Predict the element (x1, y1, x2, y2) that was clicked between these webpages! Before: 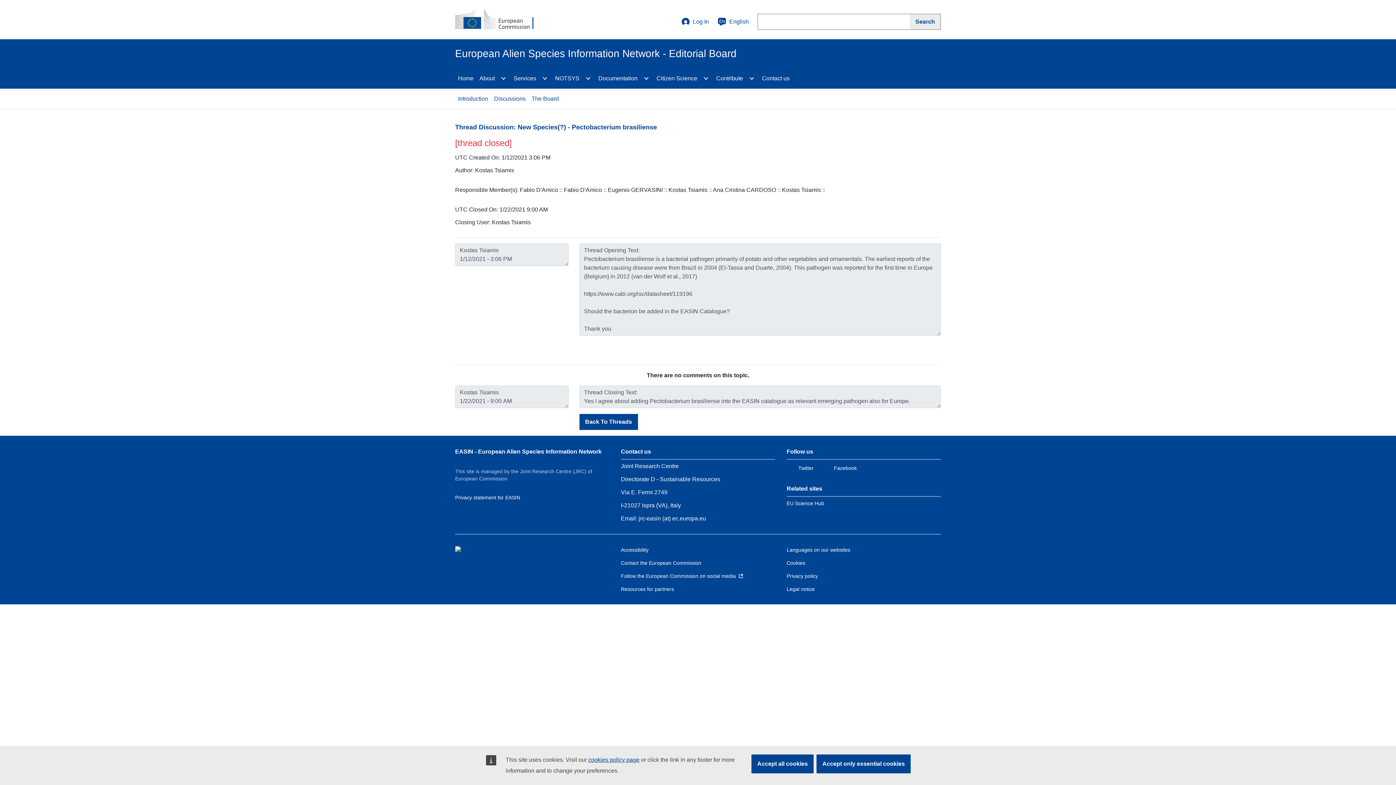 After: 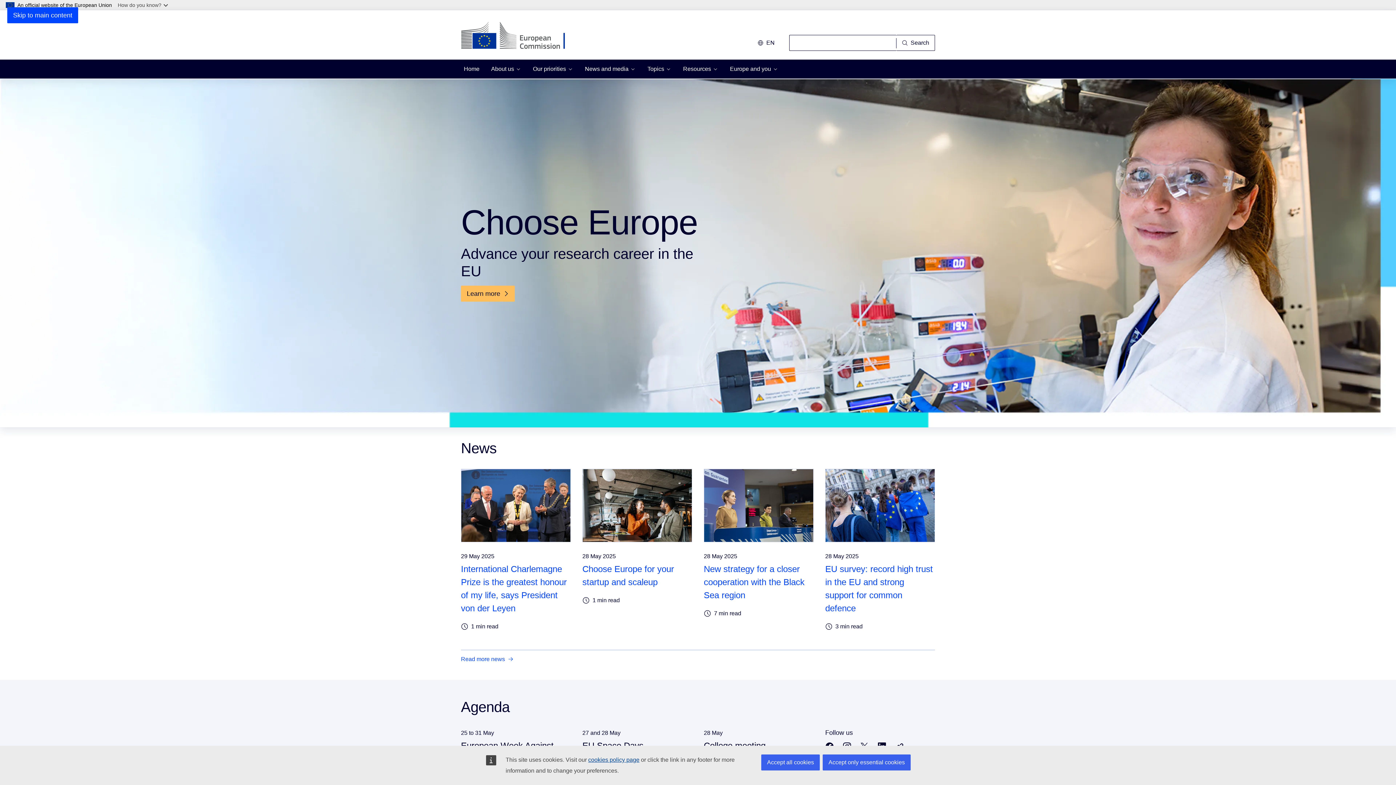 Action: bbox: (455, 8, 543, 30) label: European Commission